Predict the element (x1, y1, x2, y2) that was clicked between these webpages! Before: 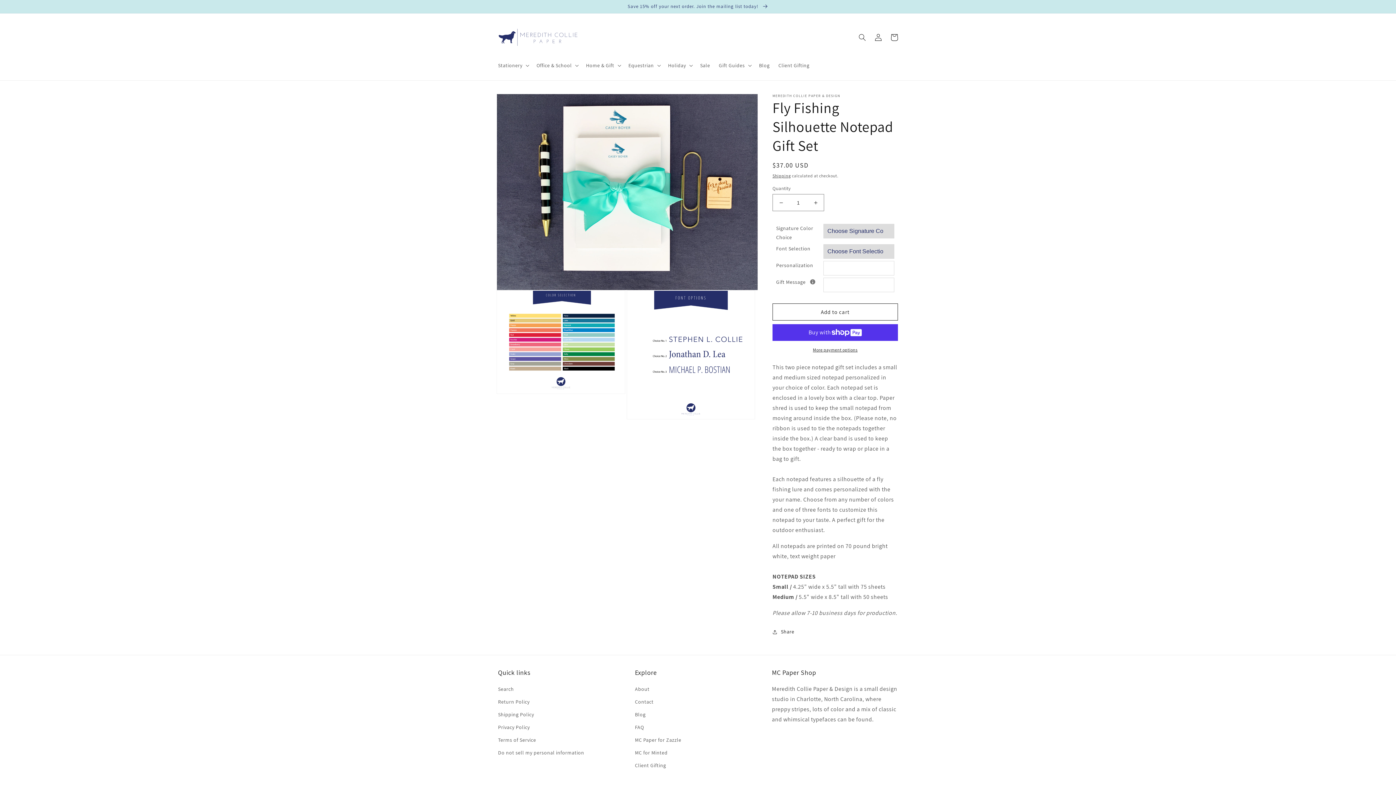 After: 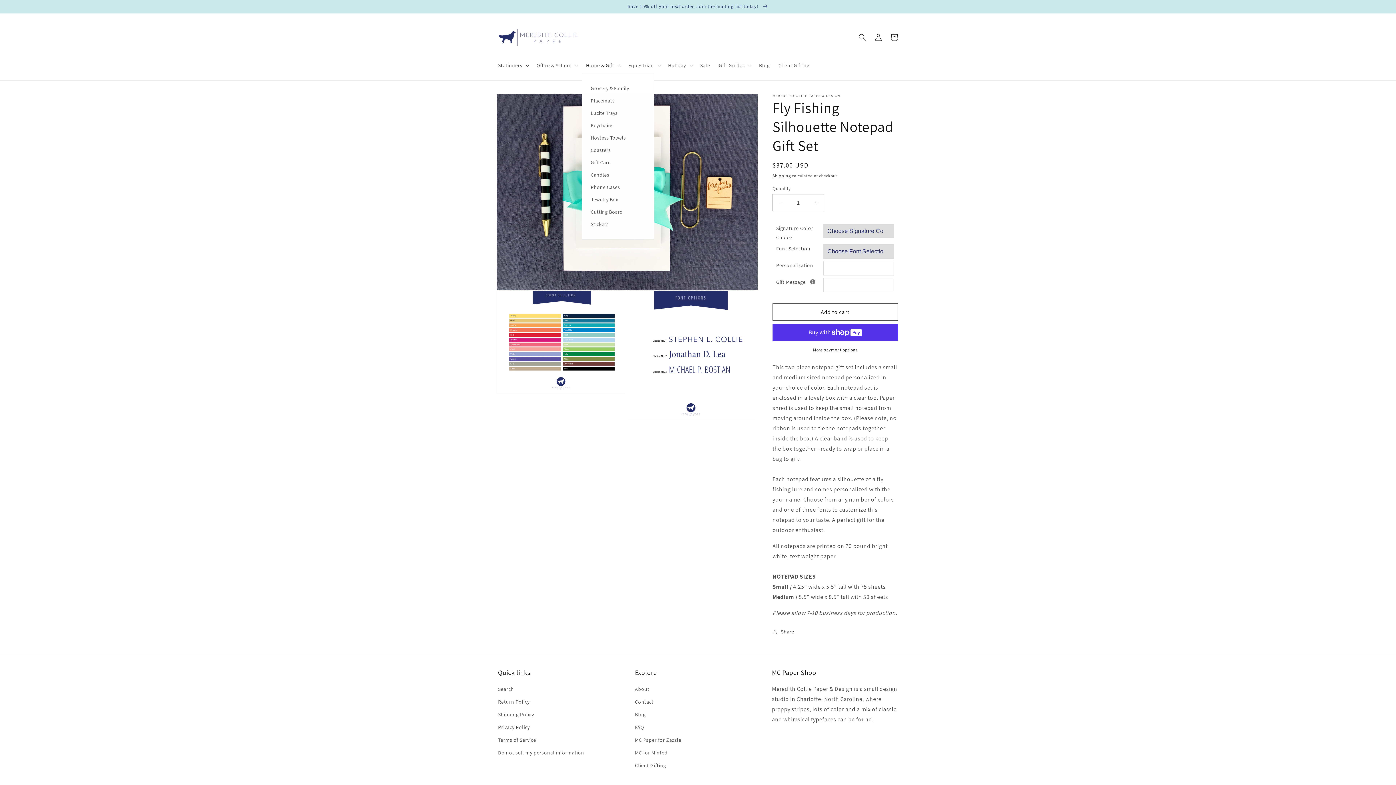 Action: label: Home & Gift bbox: (581, 57, 624, 73)